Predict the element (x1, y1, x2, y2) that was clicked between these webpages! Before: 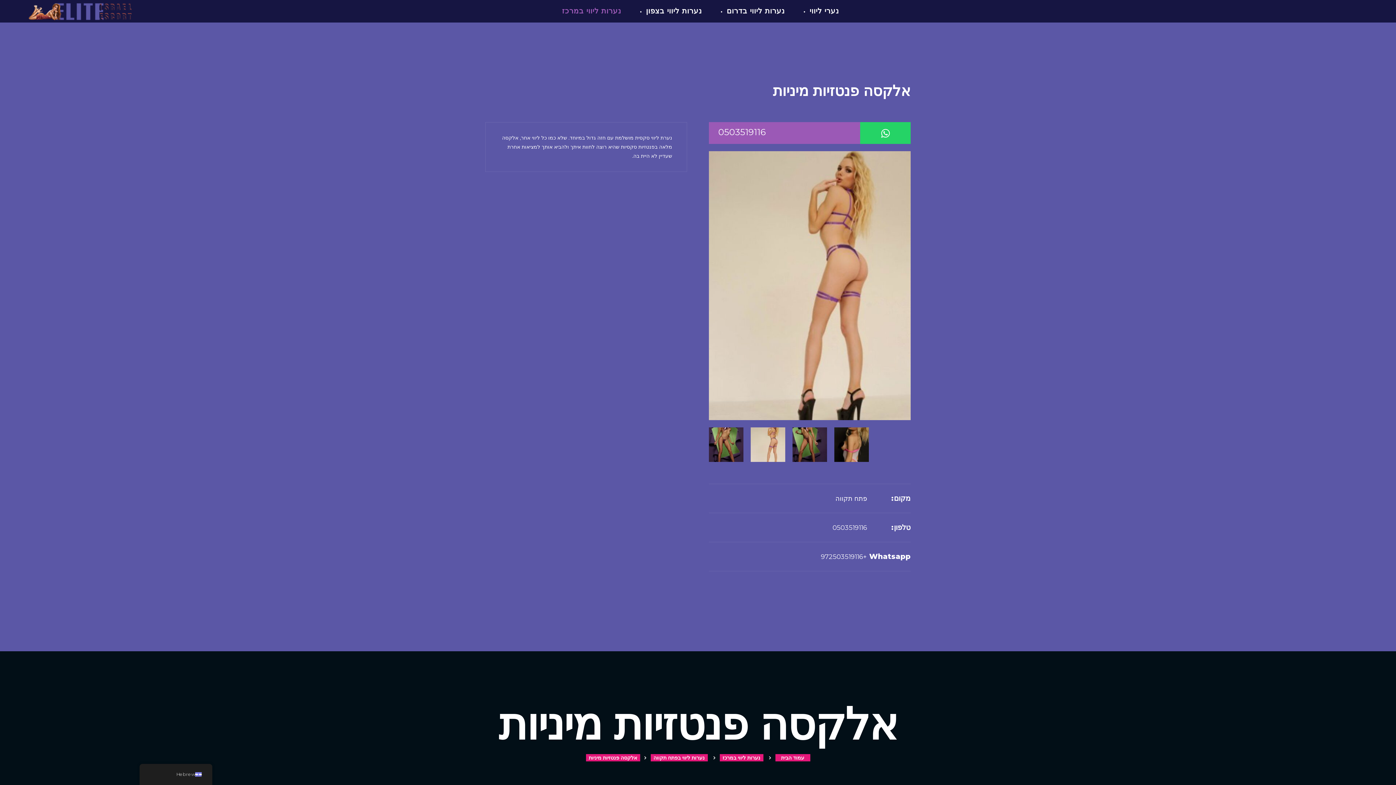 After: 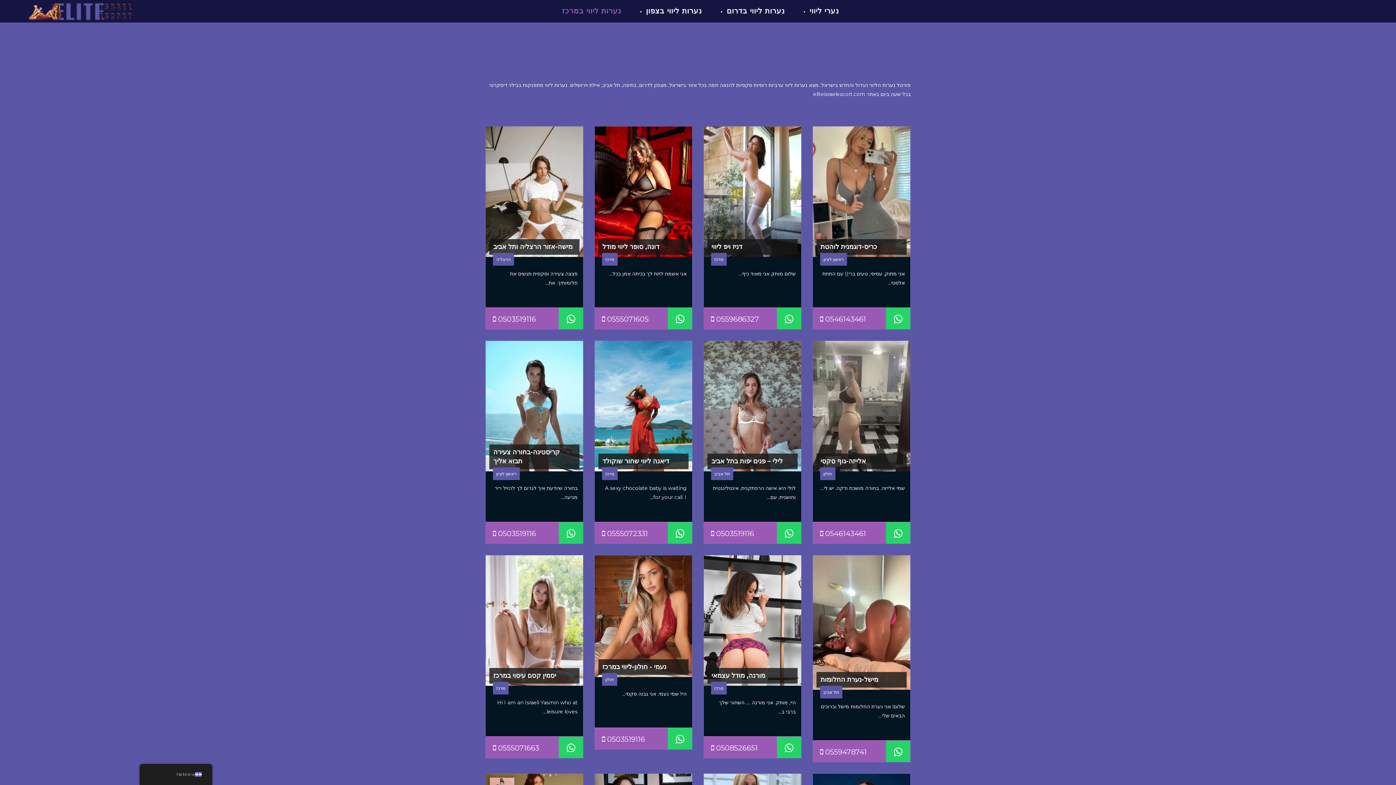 Action: label: נערות ליווי במרכז bbox: (719, 754, 763, 761)